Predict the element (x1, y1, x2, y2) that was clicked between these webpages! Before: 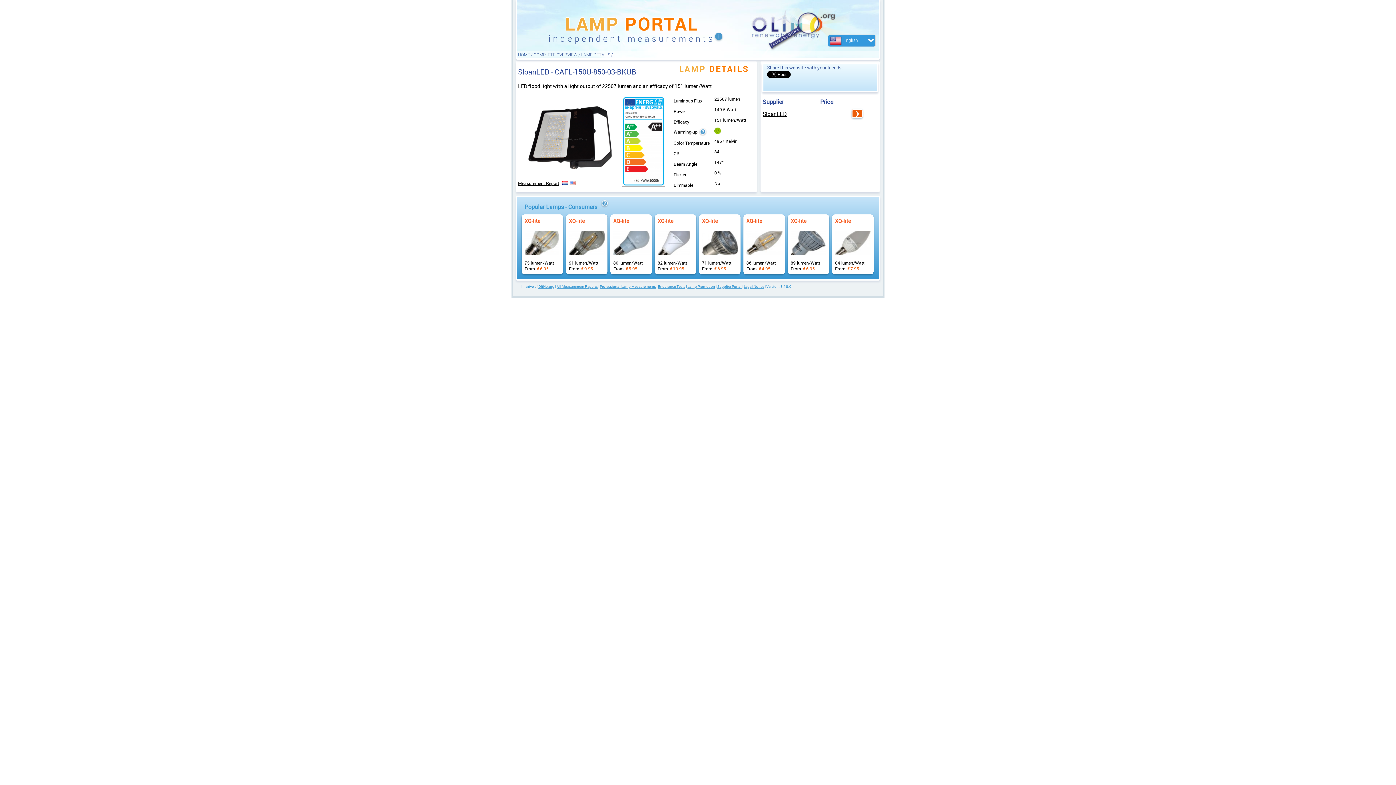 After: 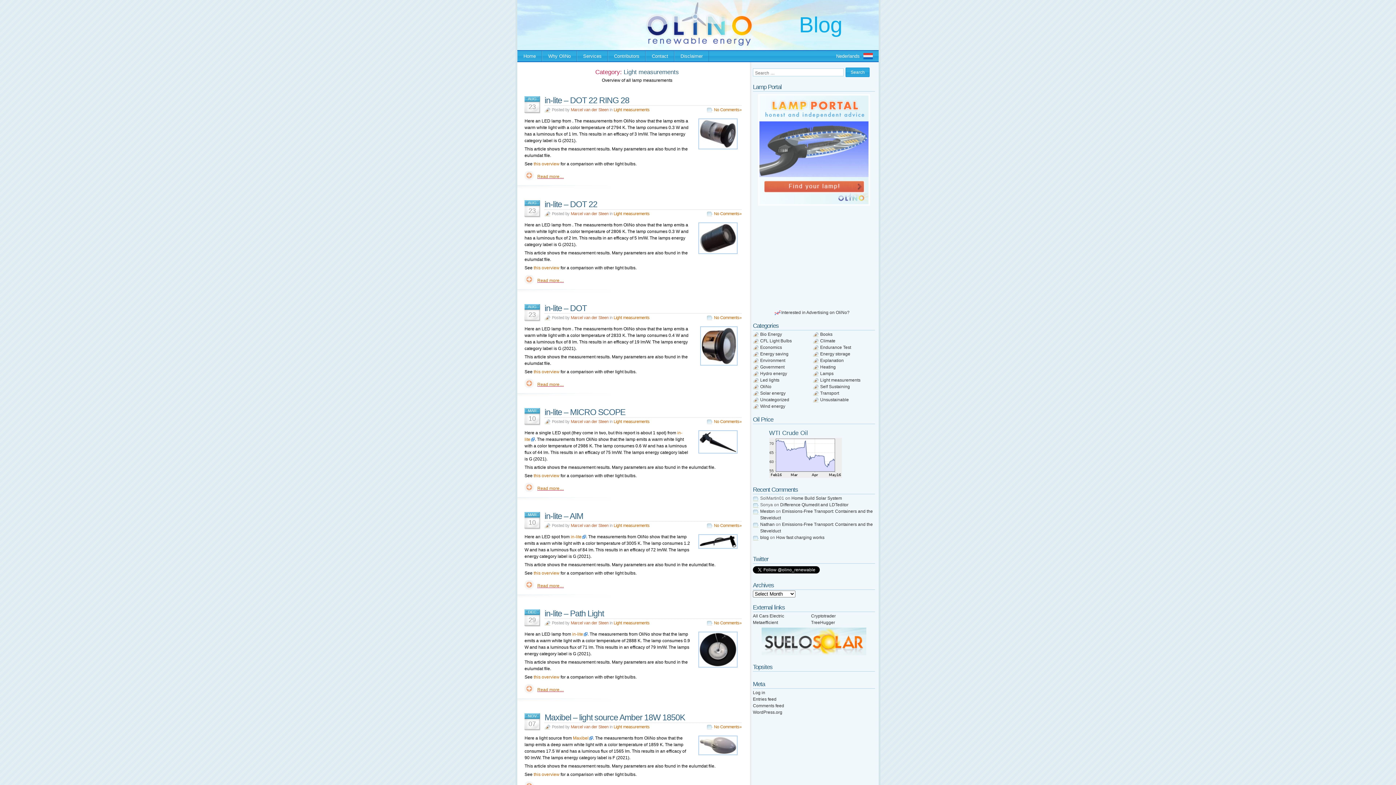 Action: bbox: (556, 284, 597, 289) label: All Measurement Reports